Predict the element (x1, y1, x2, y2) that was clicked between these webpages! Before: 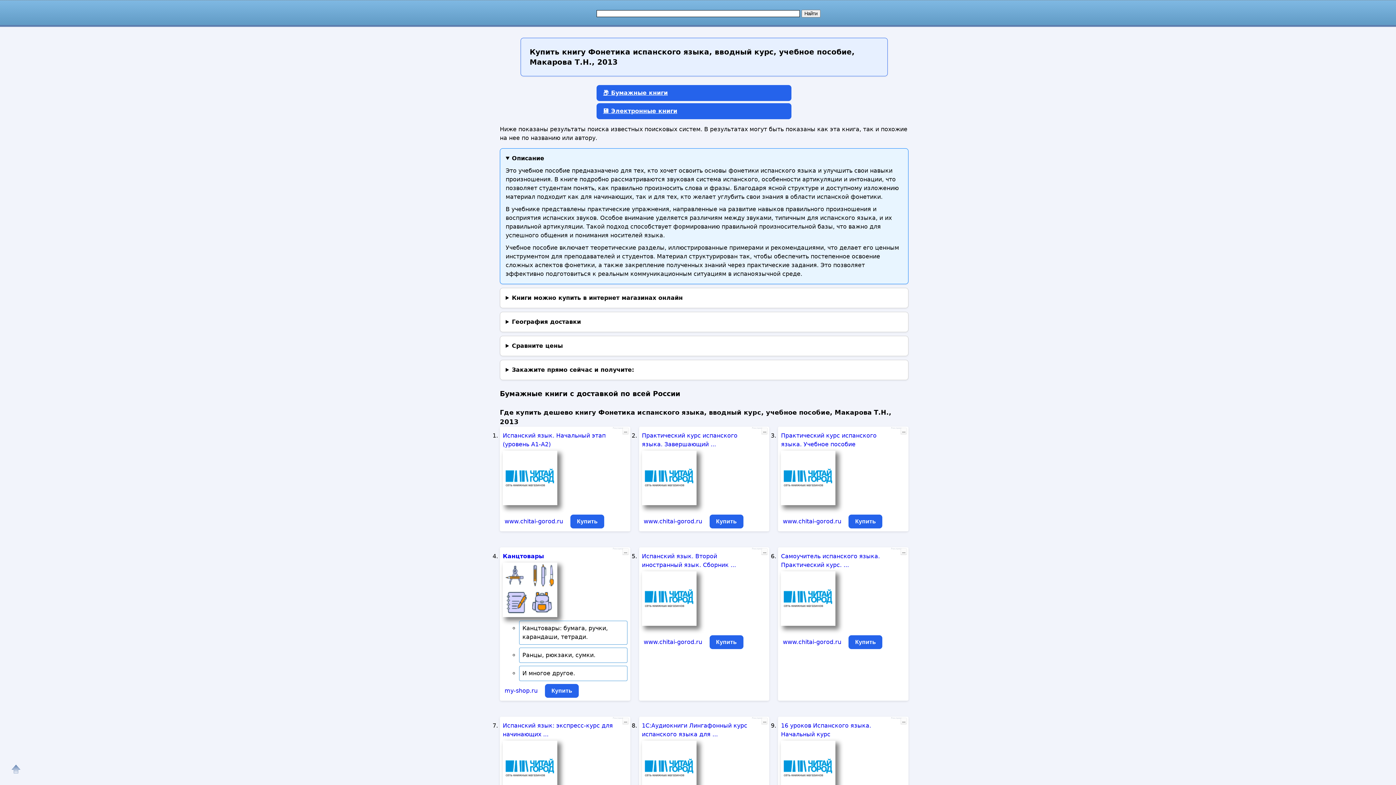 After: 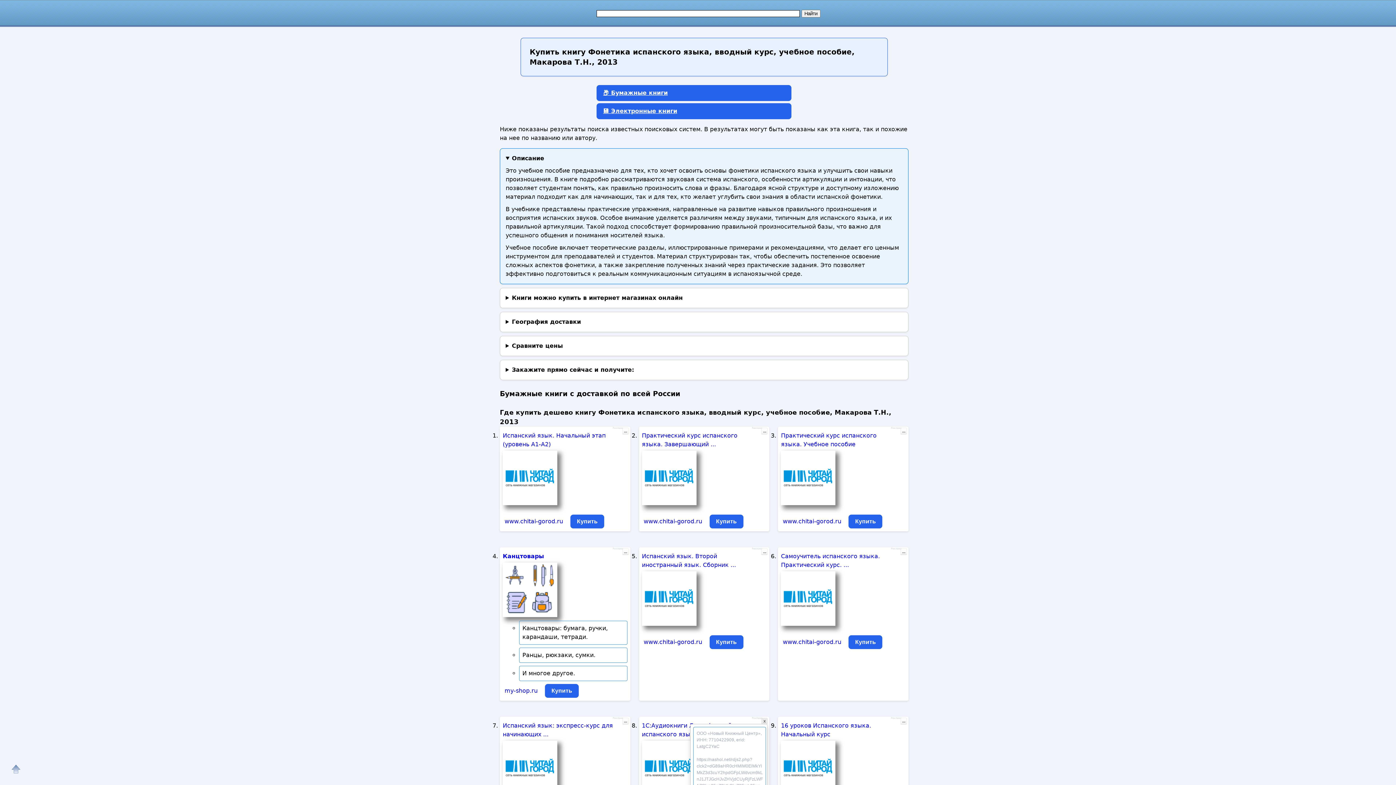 Action: label: ... bbox: (761, 718, 768, 724)